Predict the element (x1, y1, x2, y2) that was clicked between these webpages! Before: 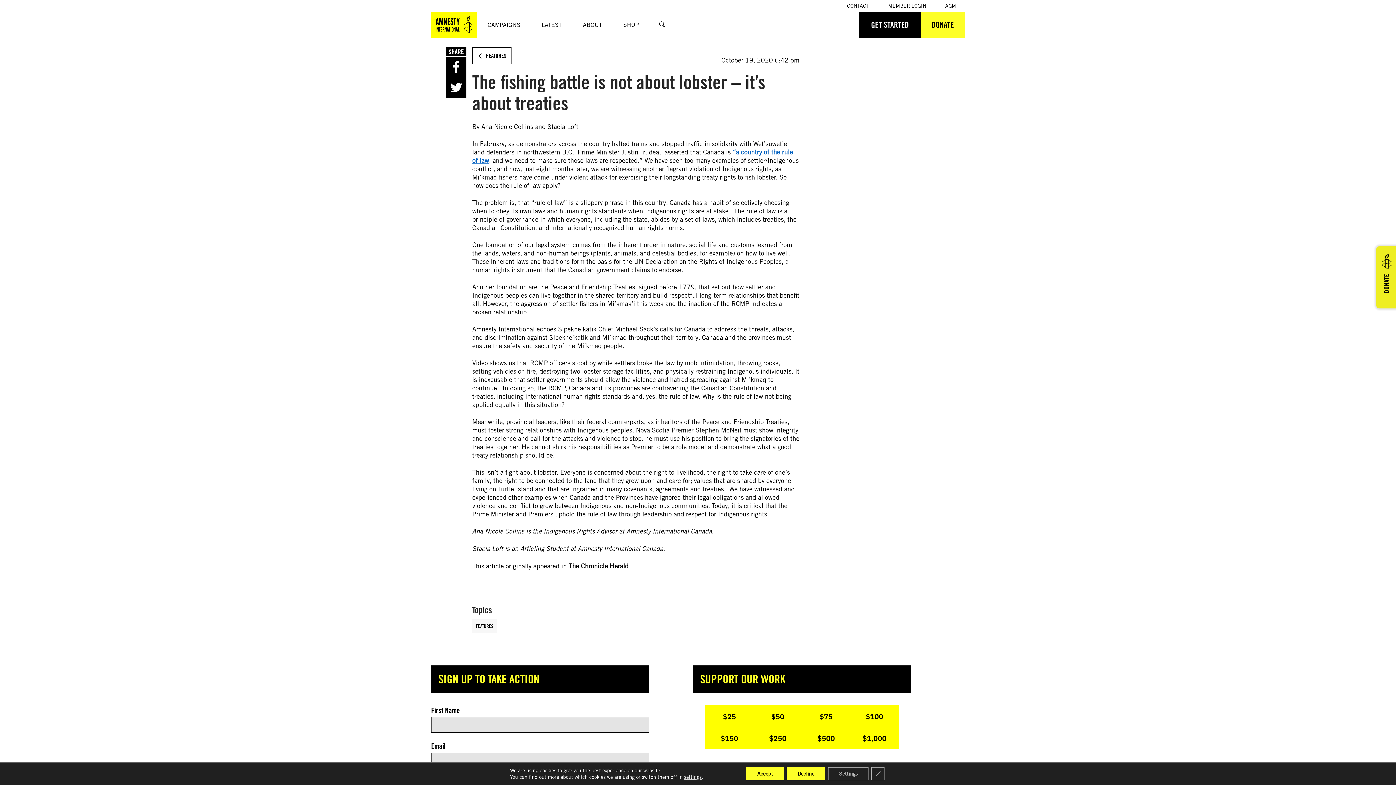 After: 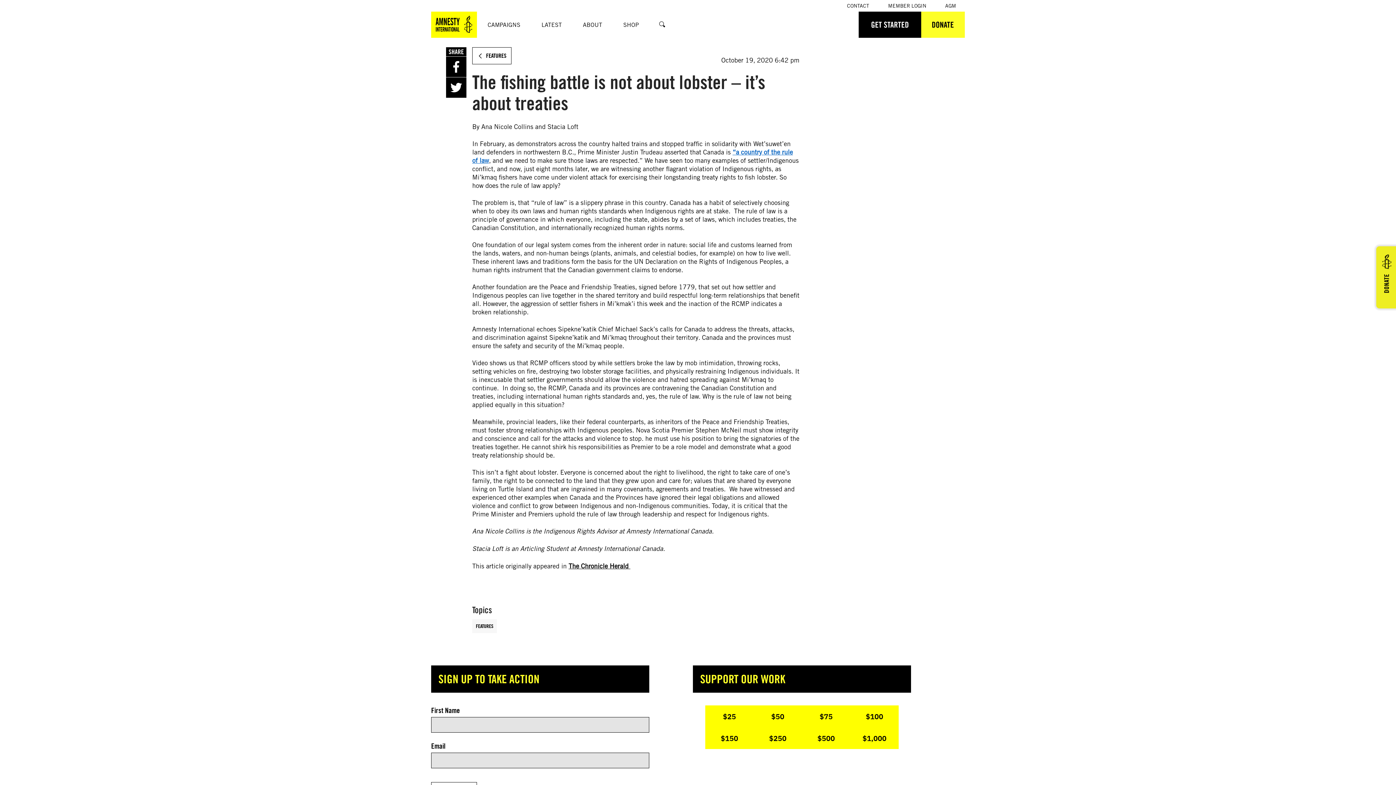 Action: bbox: (786, 767, 825, 780) label: Decline